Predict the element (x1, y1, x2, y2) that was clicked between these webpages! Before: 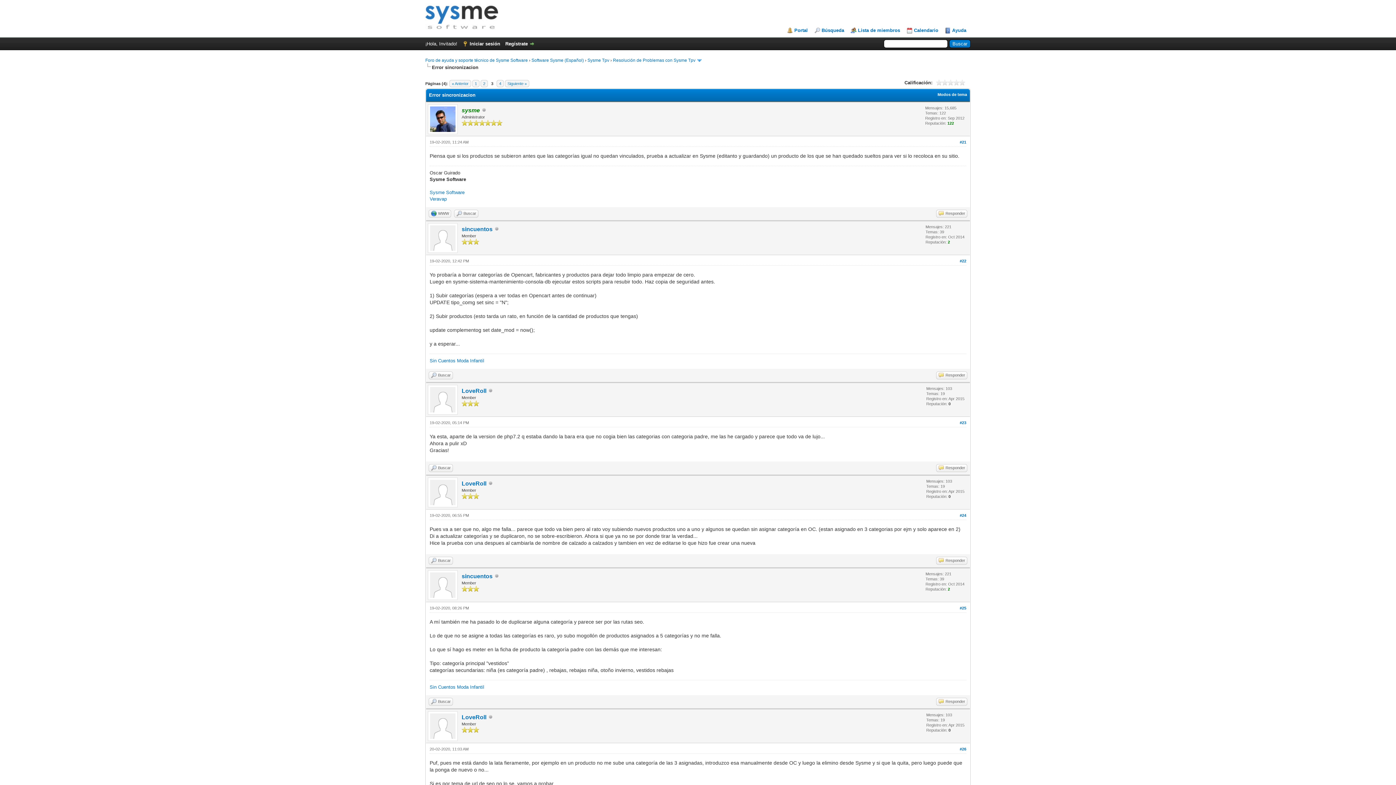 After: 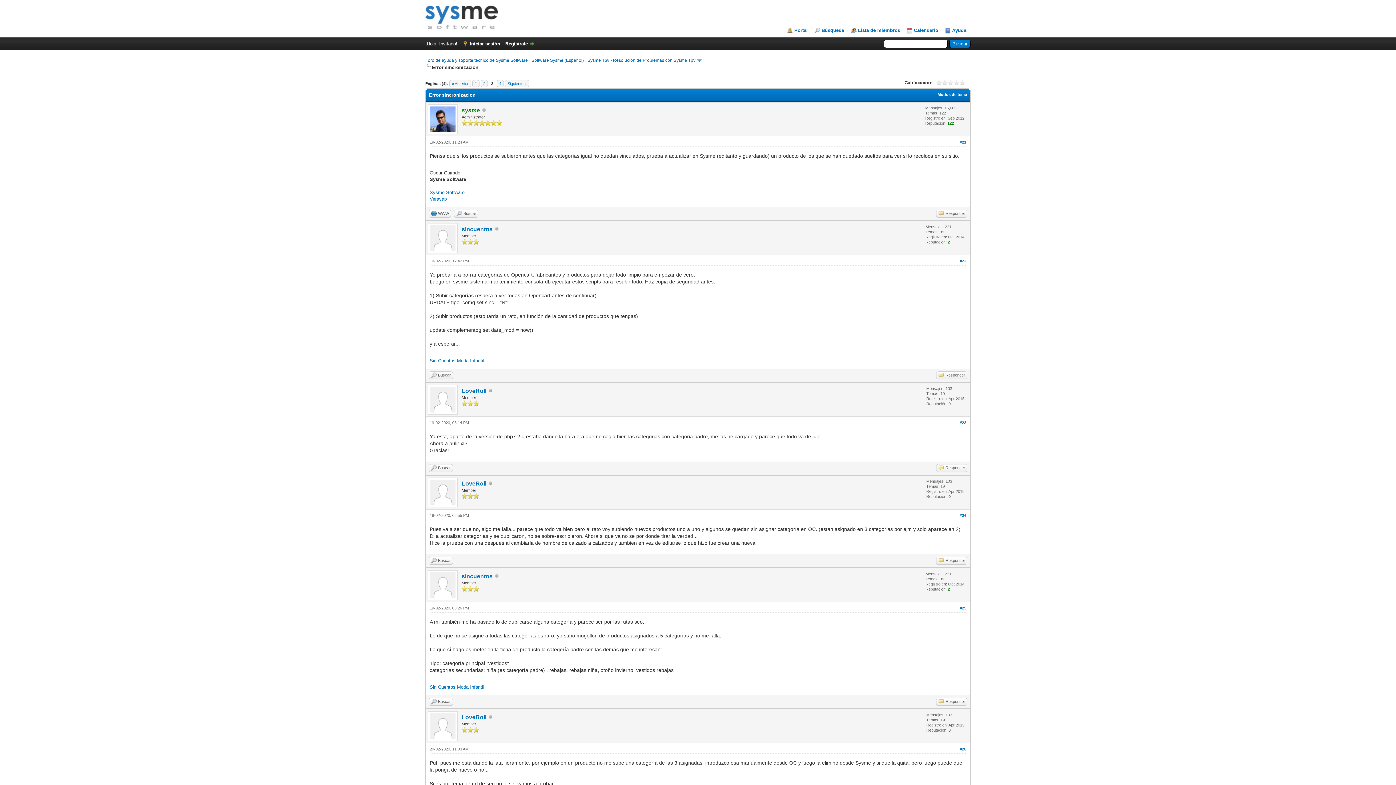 Action: label: Sin Cuentos Moda Infantil bbox: (429, 684, 484, 690)